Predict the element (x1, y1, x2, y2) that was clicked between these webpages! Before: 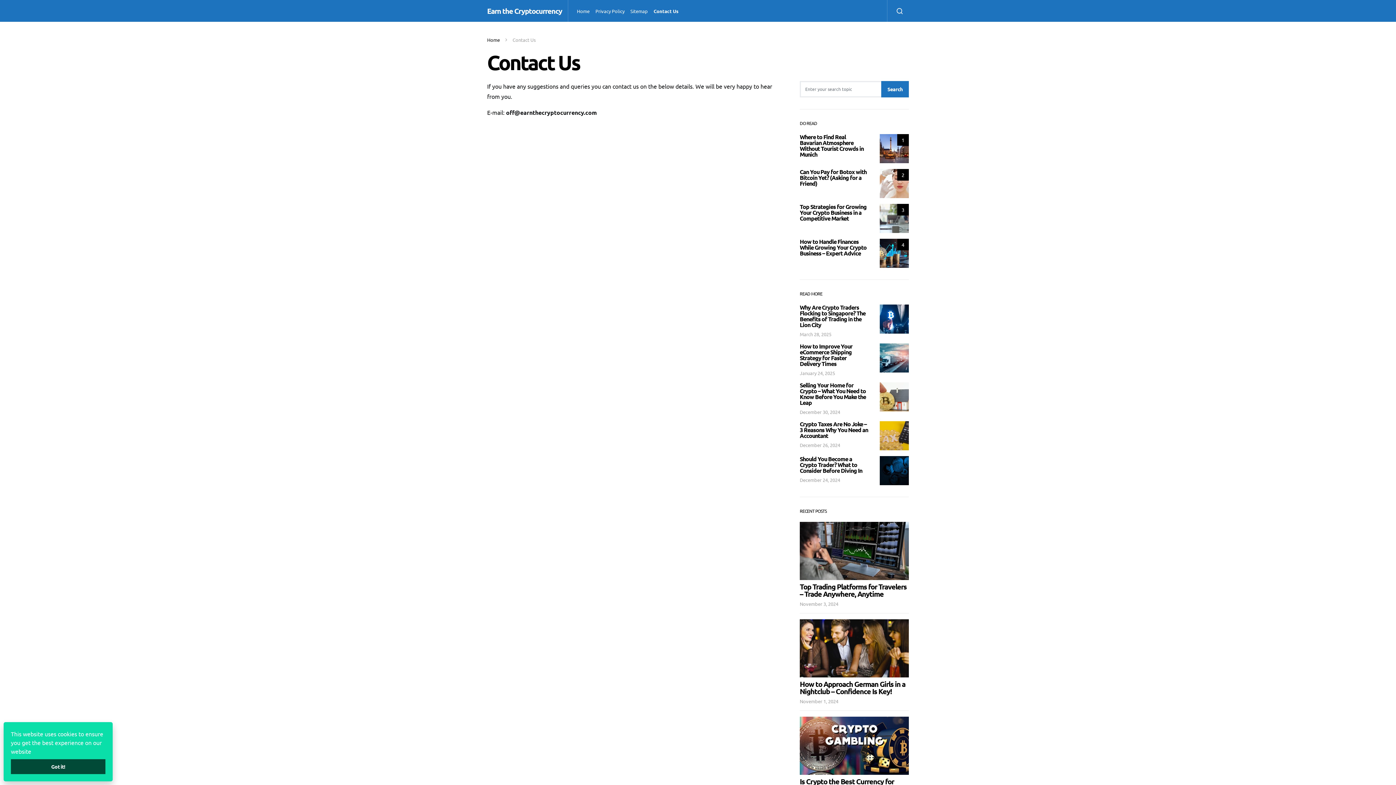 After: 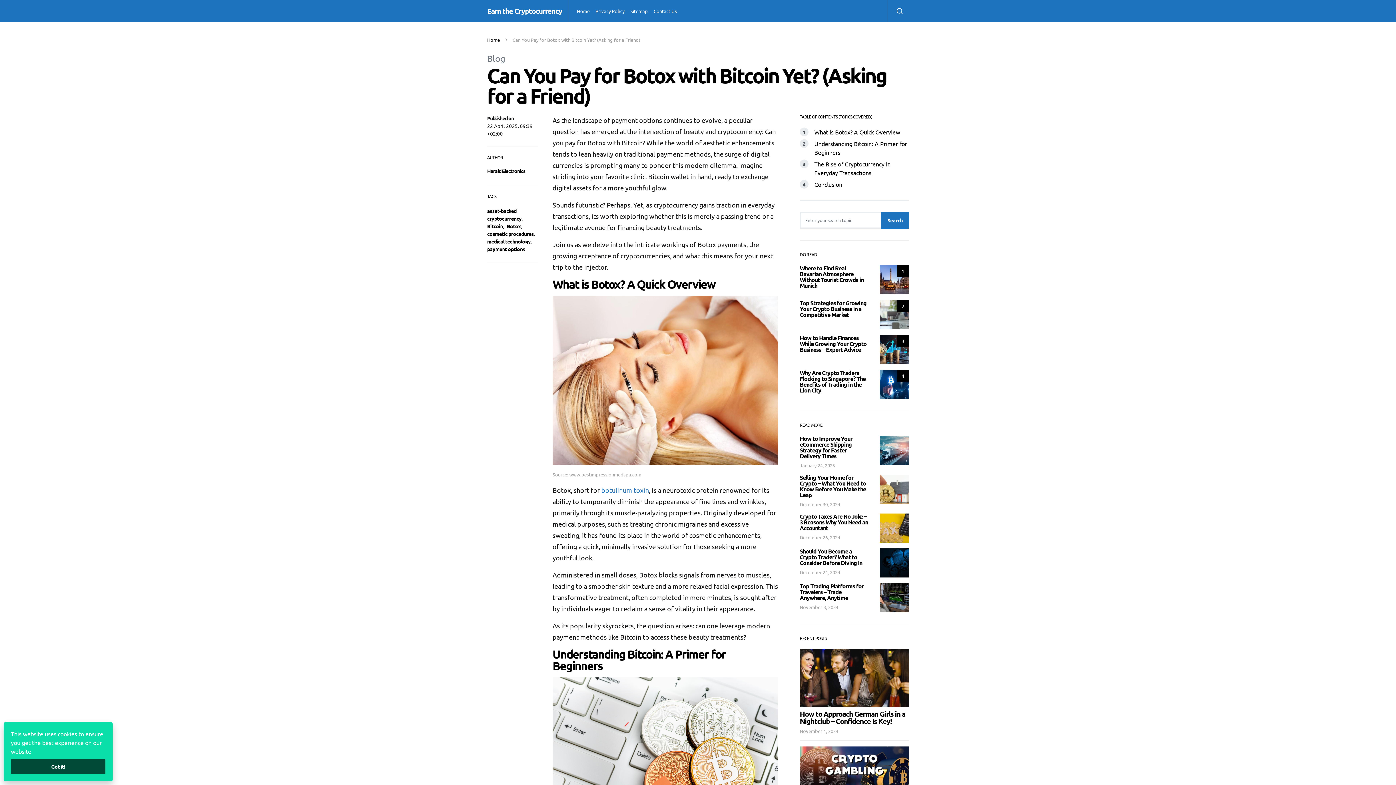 Action: bbox: (800, 168, 866, 187) label: Can You Pay for Botox with Bitcoin Yet? (Asking for a Friend)